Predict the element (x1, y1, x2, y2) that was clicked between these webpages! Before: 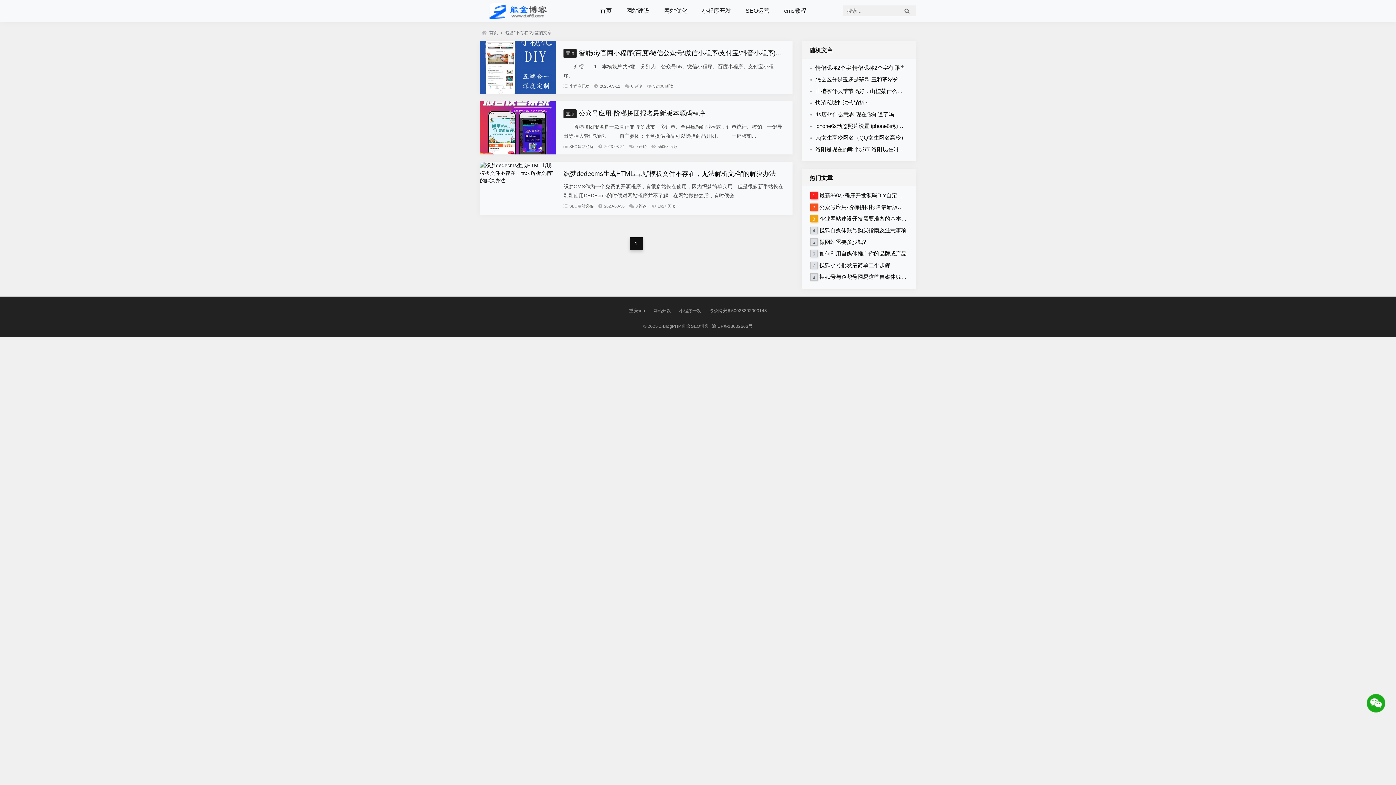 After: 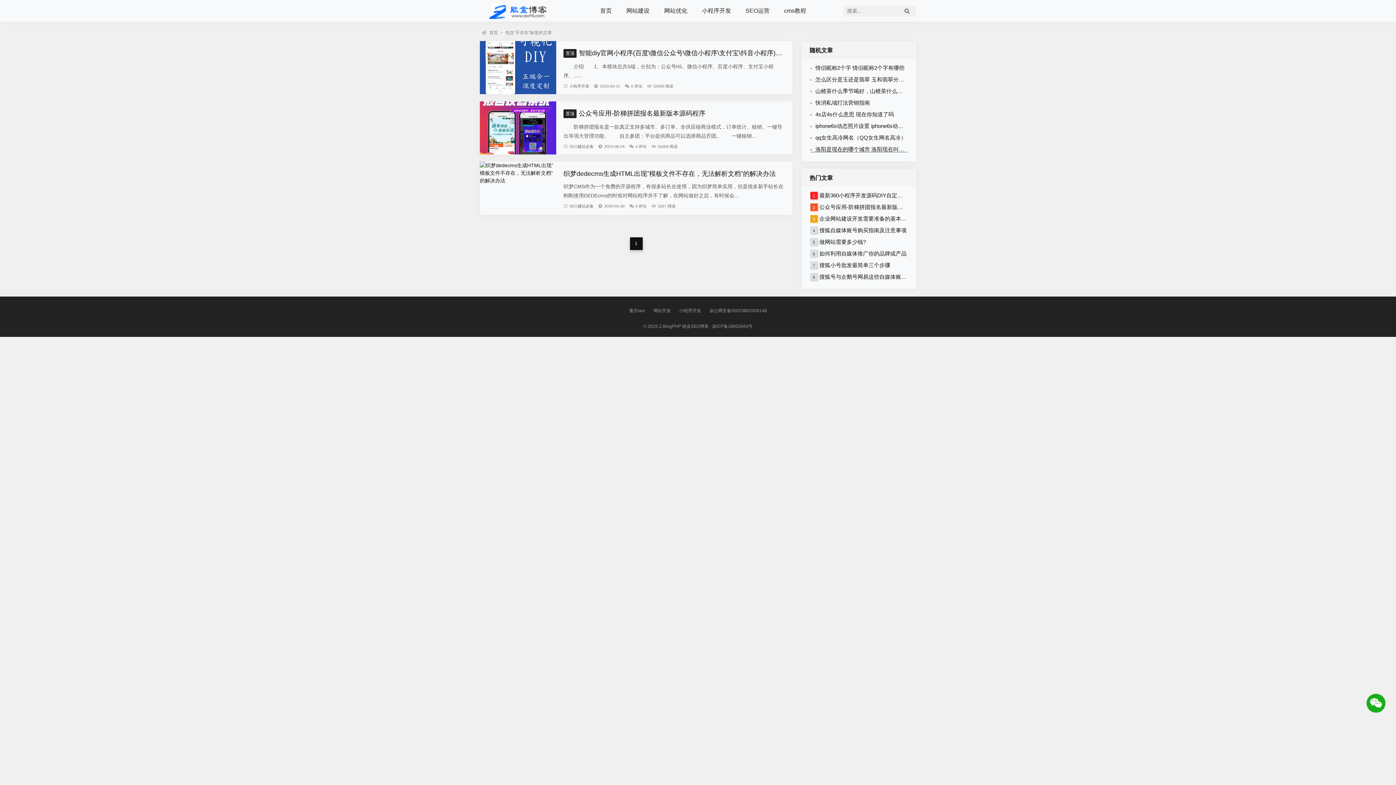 Action: bbox: (810, 146, 909, 152) label: 洛阳是现在的哪个城市 洛阳现在叫什么